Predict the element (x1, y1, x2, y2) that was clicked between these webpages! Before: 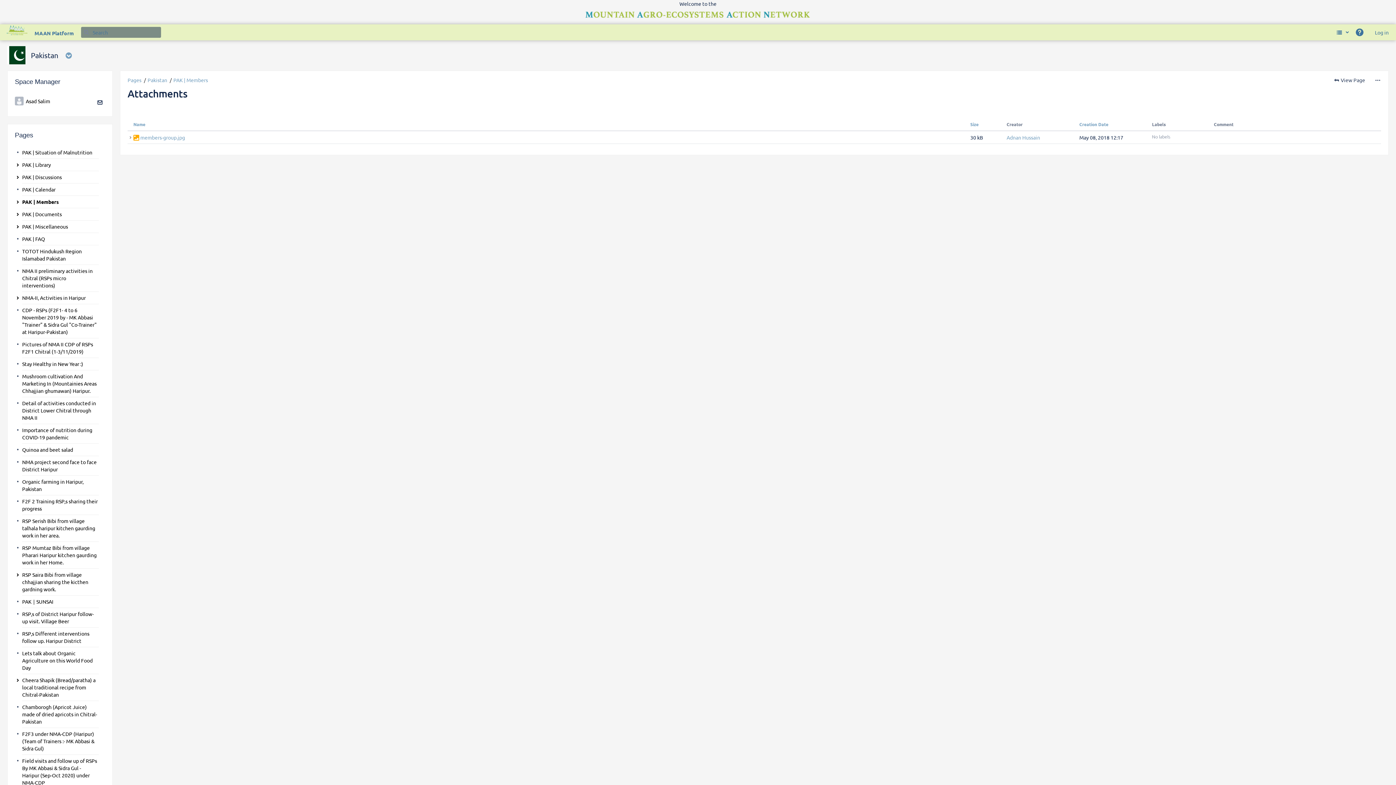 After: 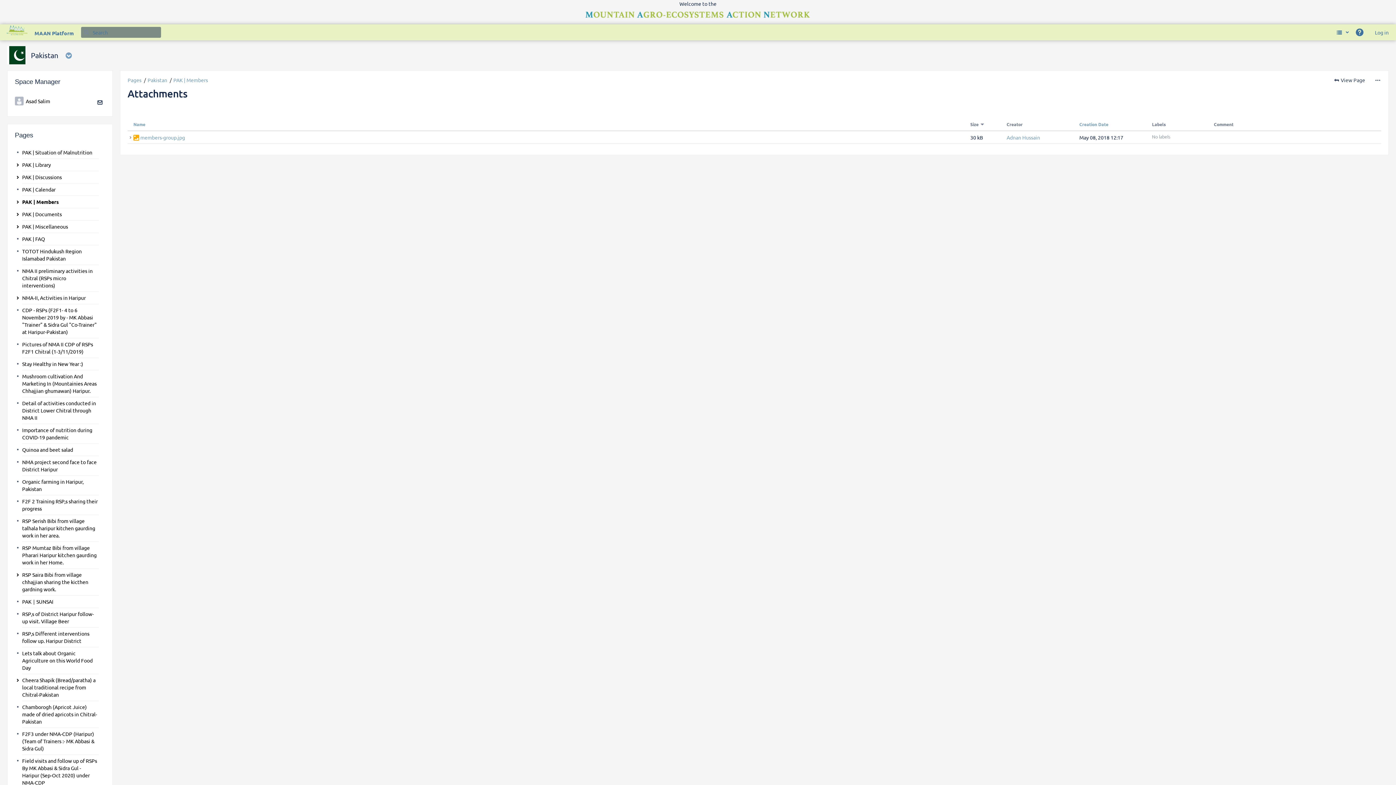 Action: label: Size bbox: (970, 121, 978, 127)